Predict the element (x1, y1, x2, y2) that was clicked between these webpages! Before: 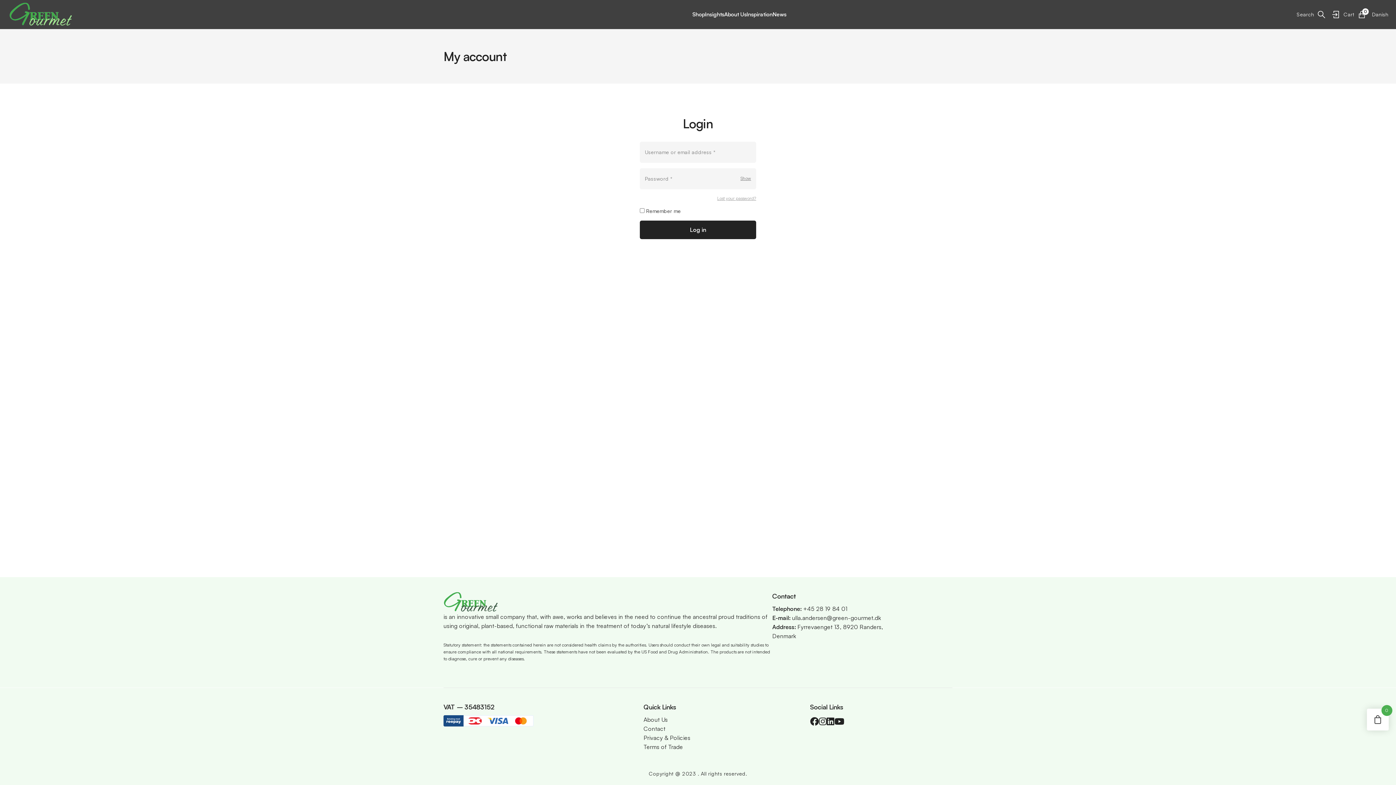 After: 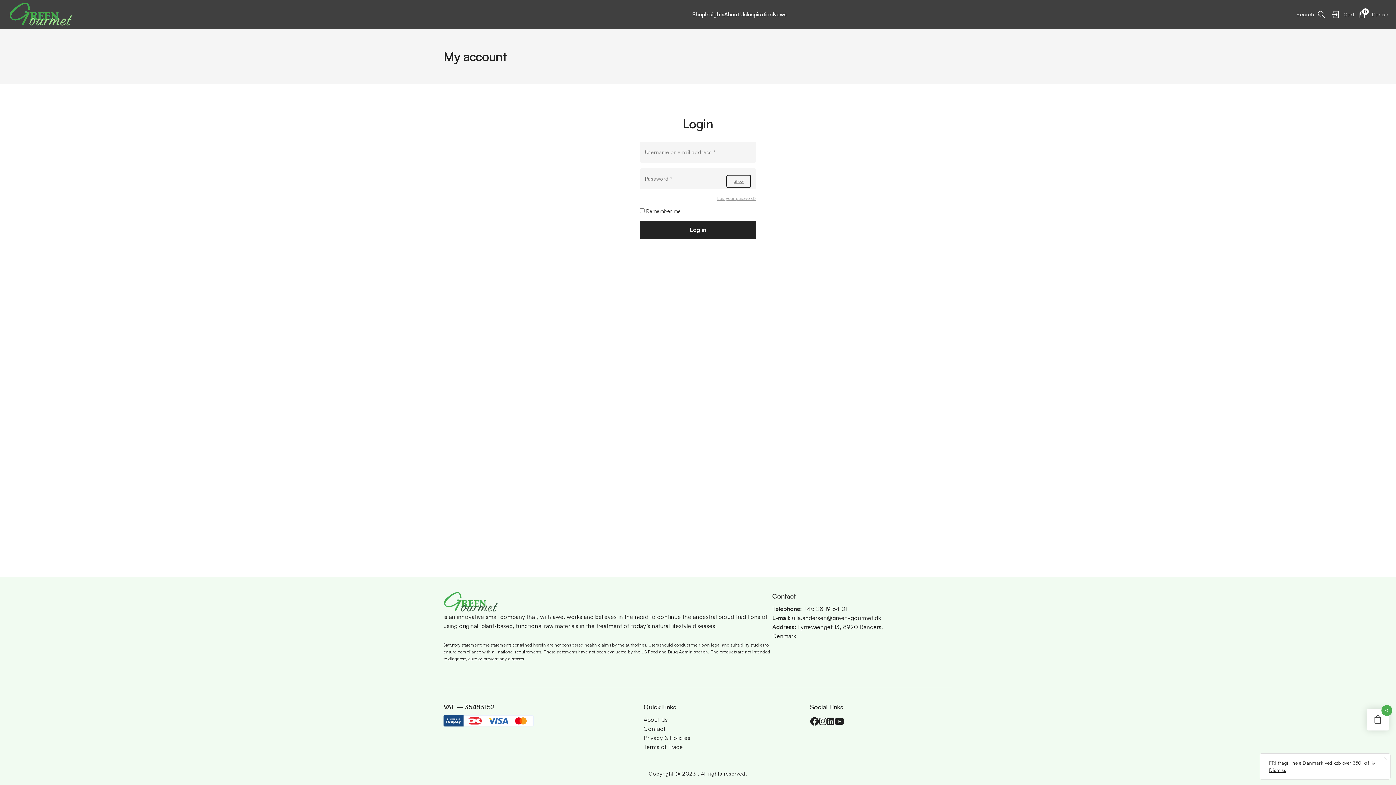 Action: bbox: (640, 220, 756, 239) label: Log in